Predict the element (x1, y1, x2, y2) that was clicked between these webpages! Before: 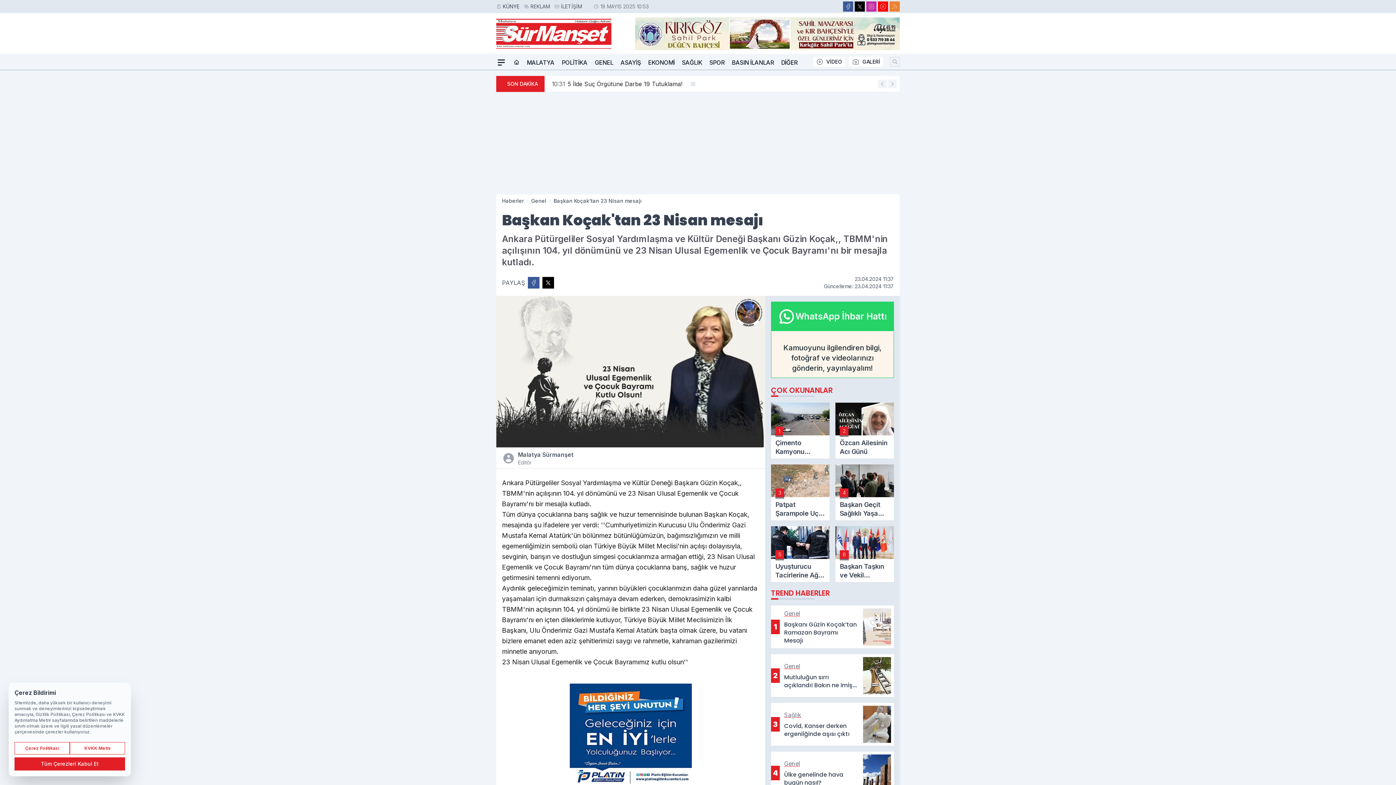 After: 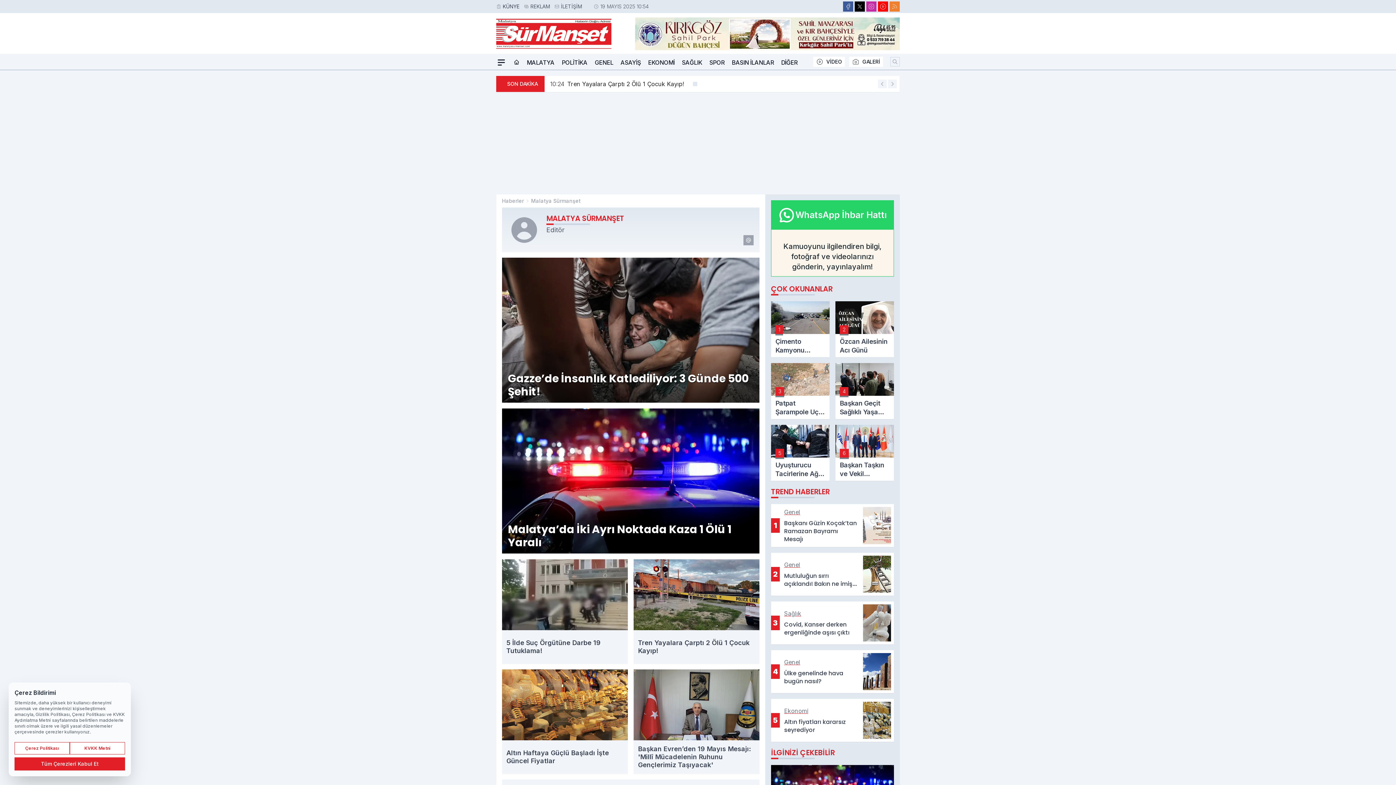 Action: label: Malatya Sürmanşet
Editör bbox: (515, 449, 630, 466)